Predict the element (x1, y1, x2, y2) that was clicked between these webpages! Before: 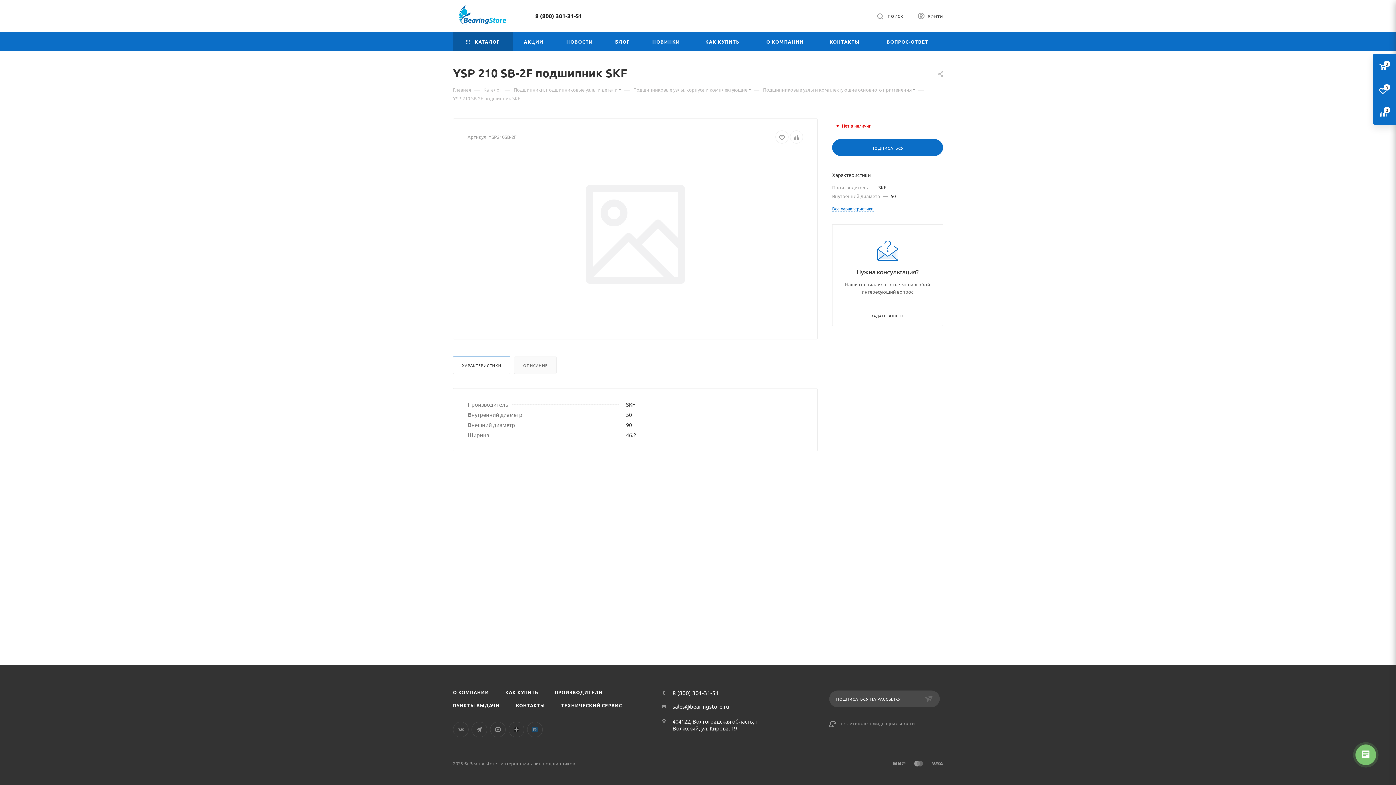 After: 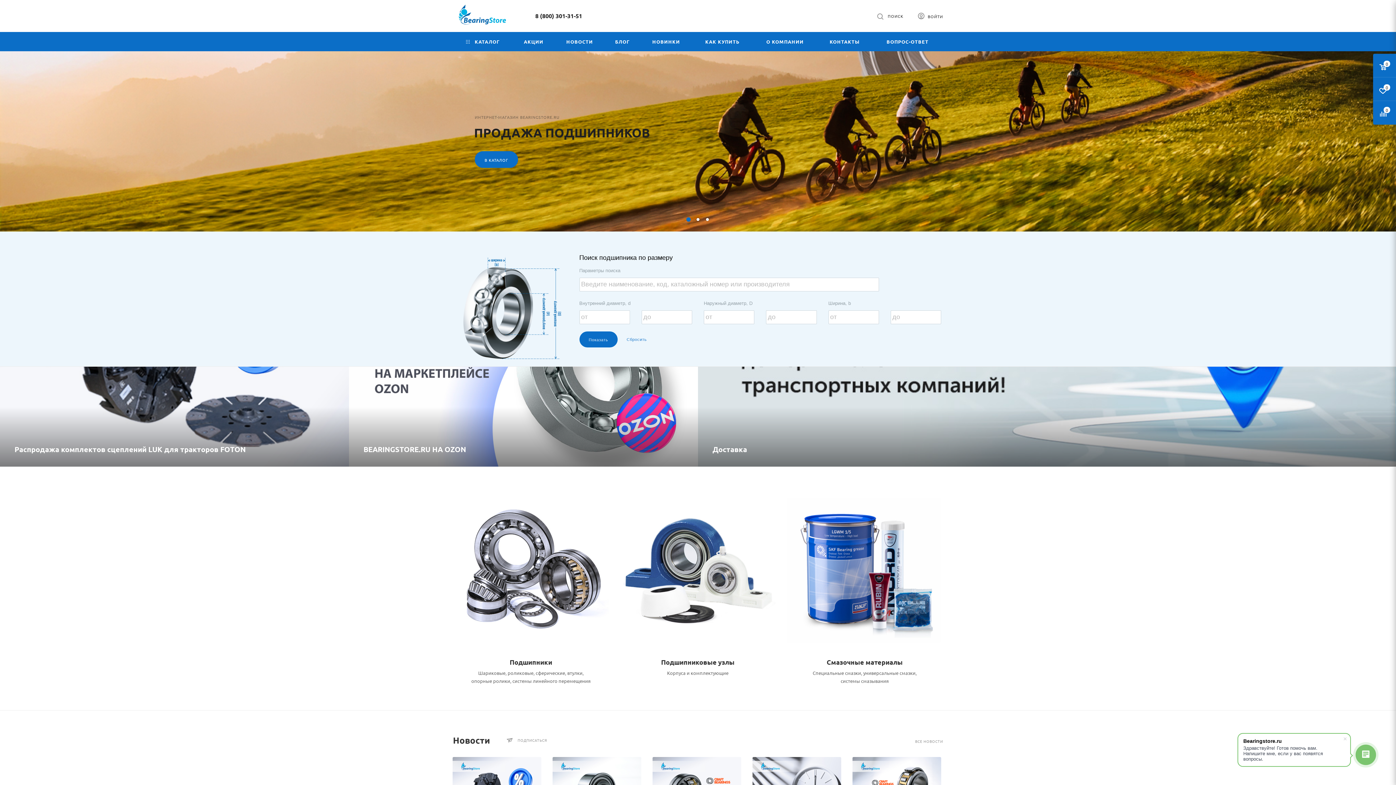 Action: label: Главная bbox: (453, 85, 471, 92)